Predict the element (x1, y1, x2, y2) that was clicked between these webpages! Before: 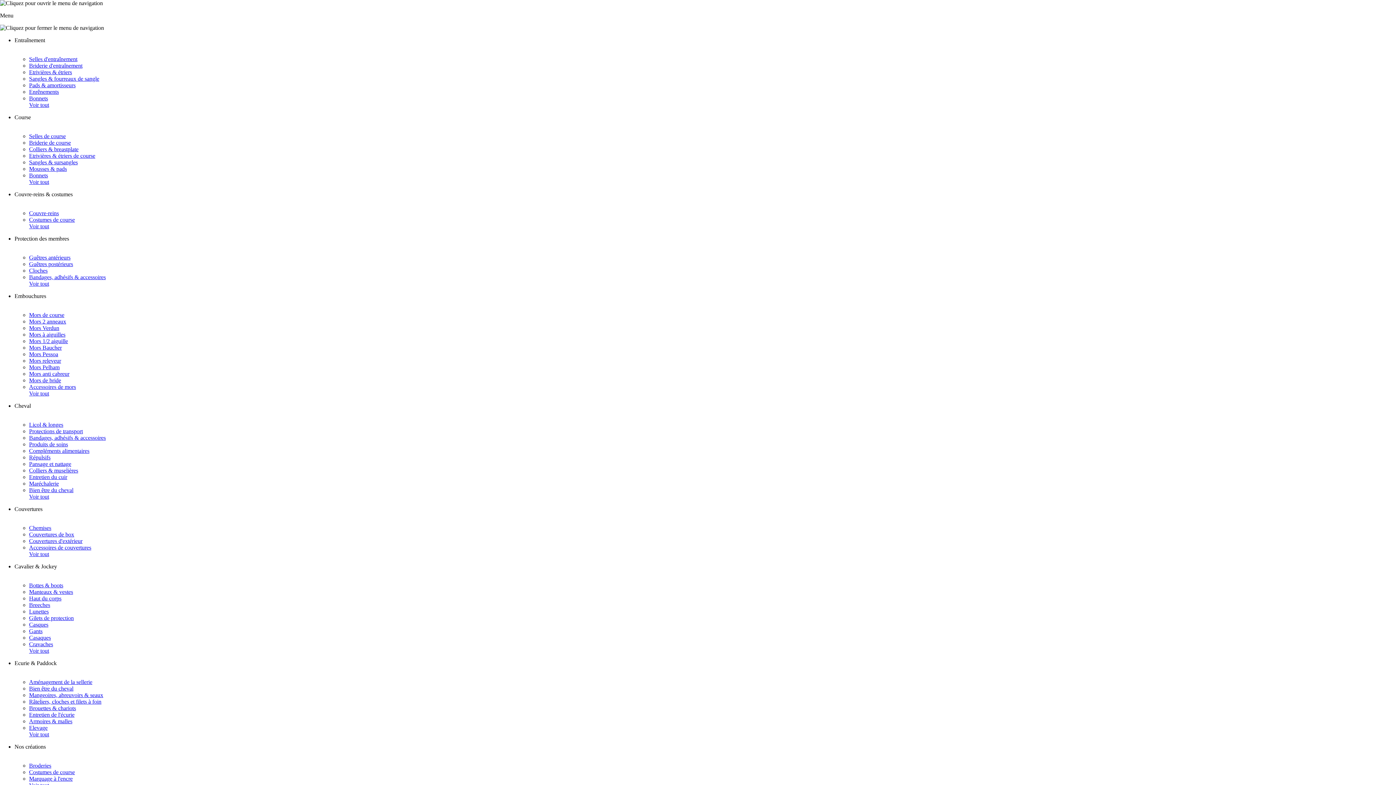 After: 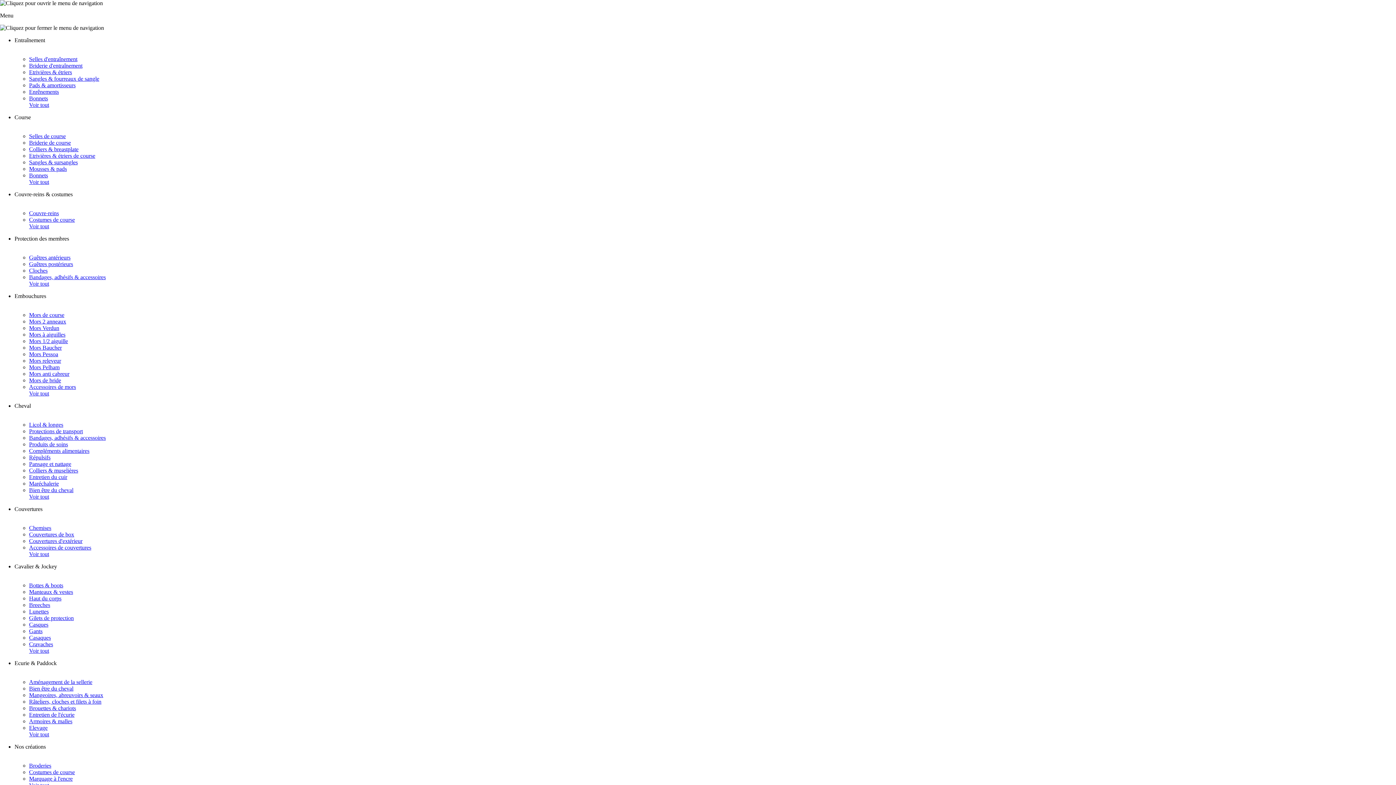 Action: bbox: (29, 544, 91, 550) label: Accessoires de couvertures